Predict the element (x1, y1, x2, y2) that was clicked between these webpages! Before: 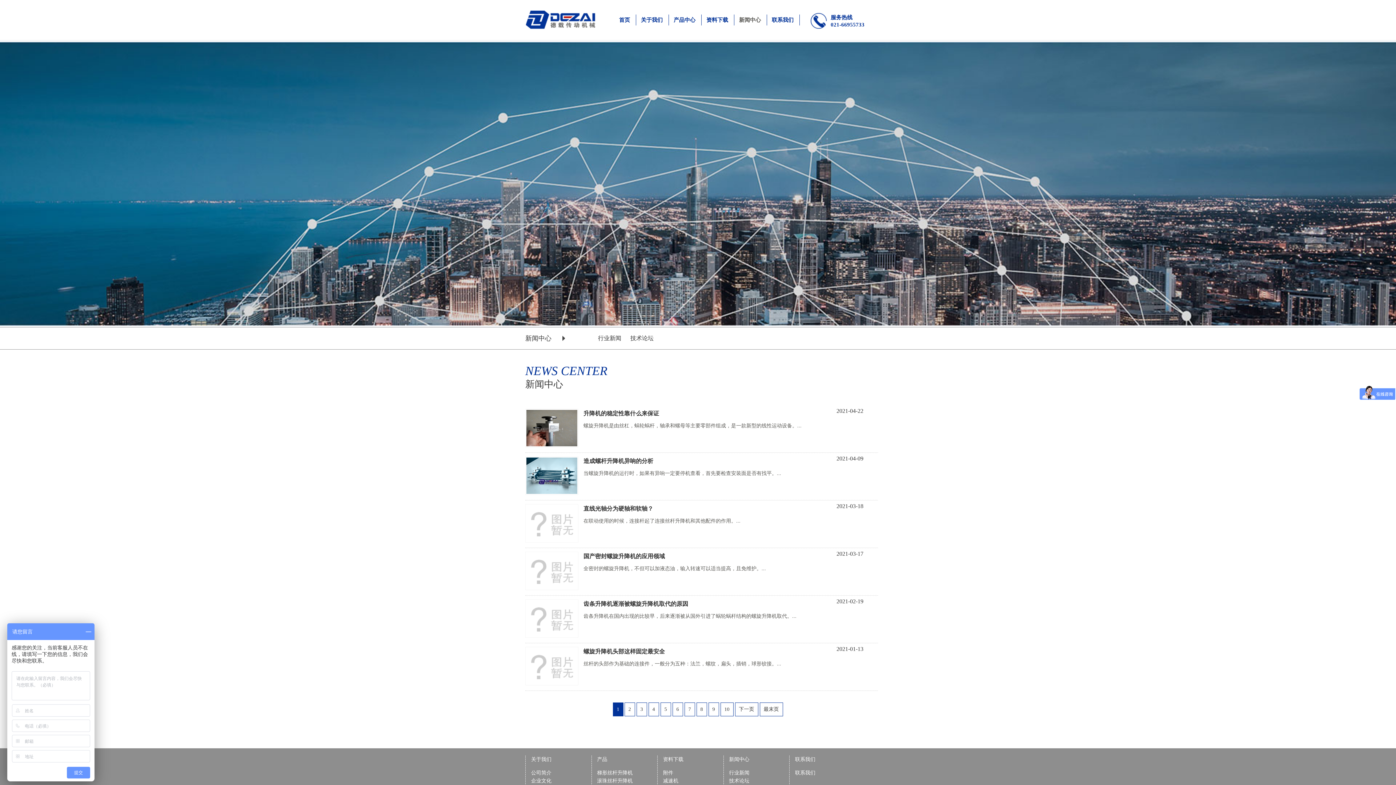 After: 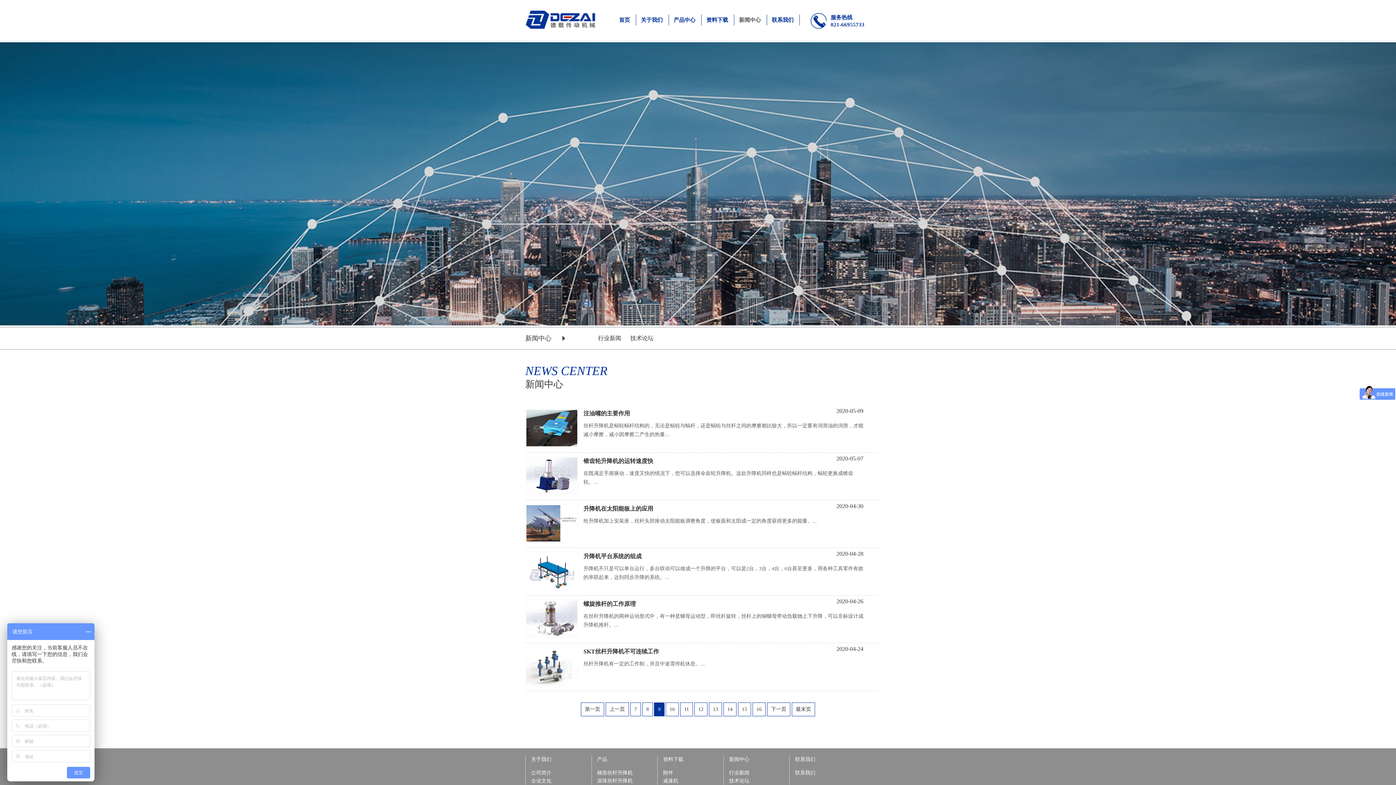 Action: label: 9 bbox: (708, 702, 719, 716)